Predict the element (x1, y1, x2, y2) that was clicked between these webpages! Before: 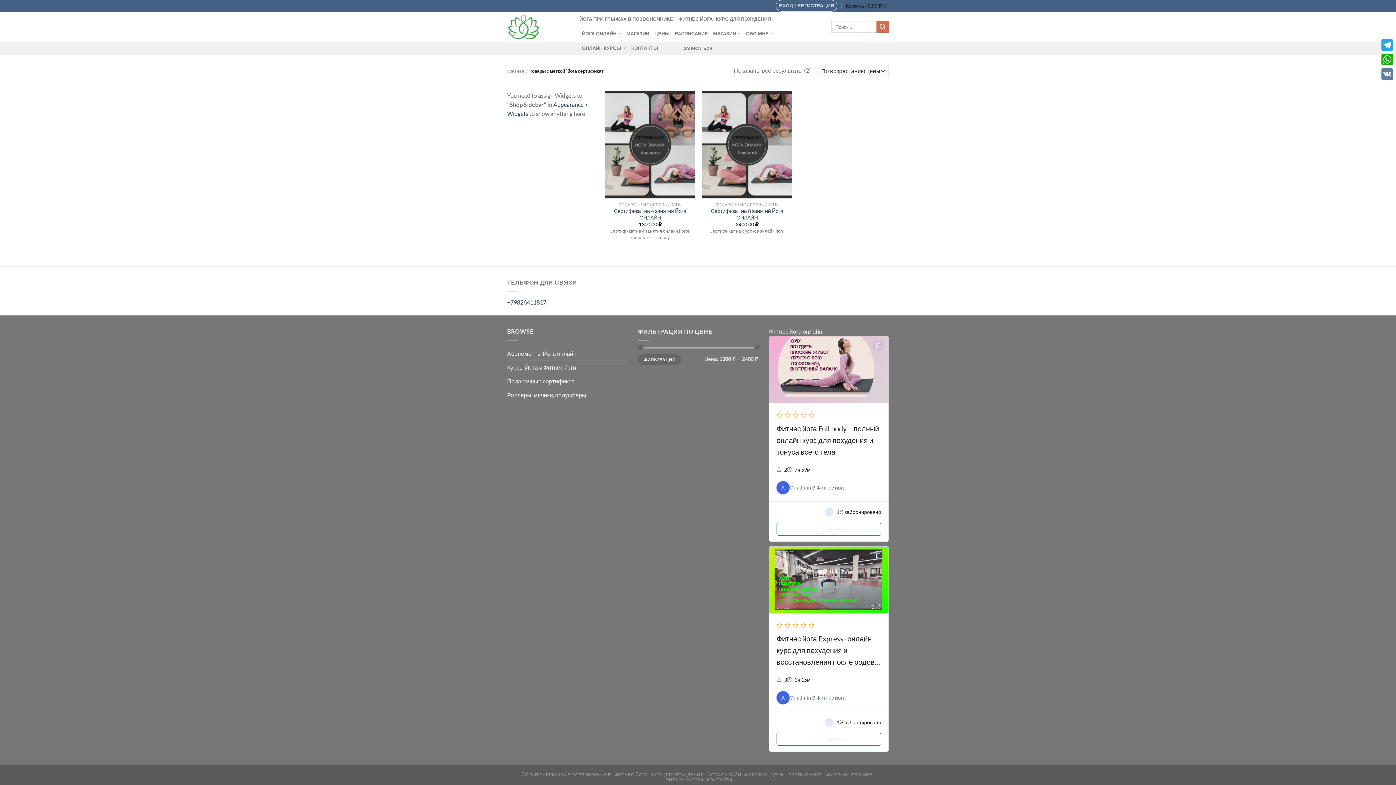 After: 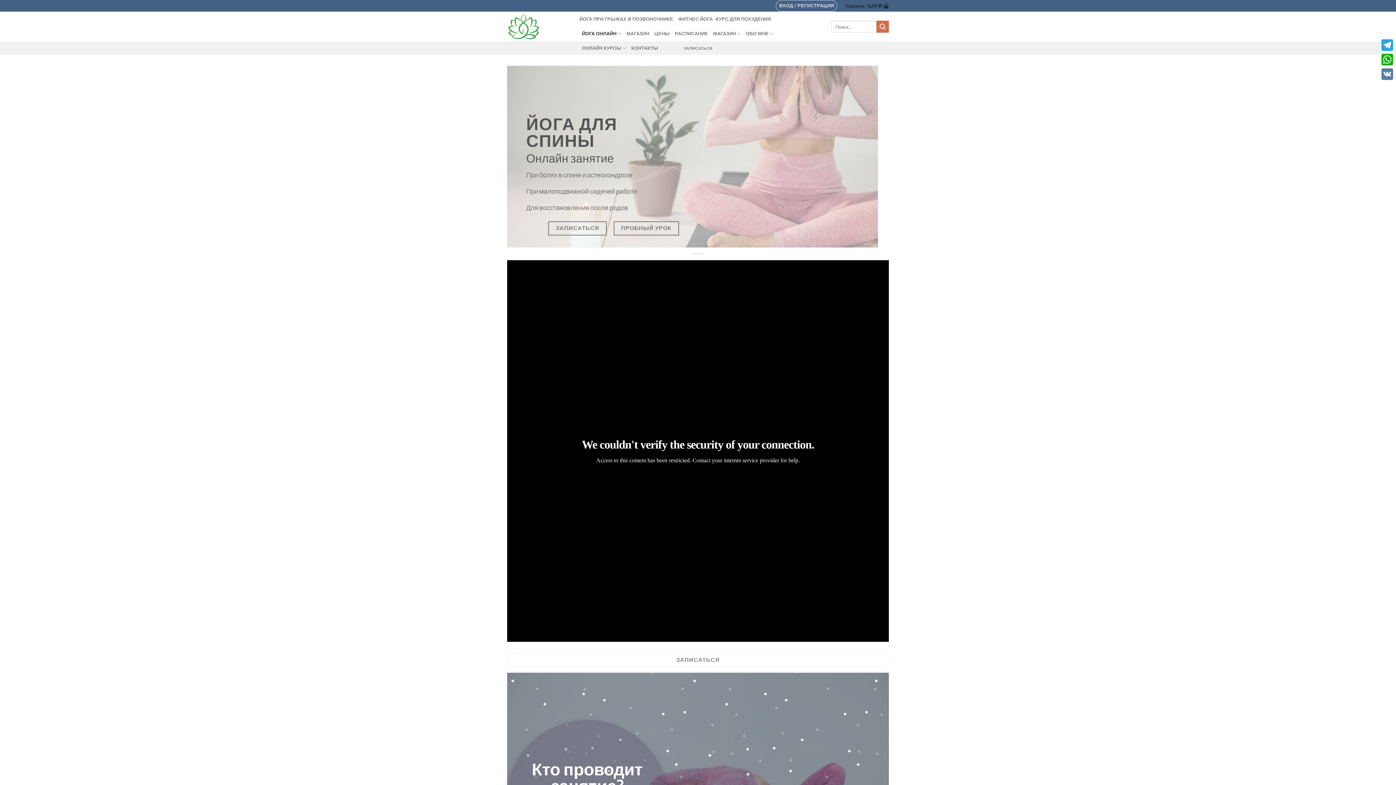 Action: bbox: (507, 68, 524, 73) label: Главная